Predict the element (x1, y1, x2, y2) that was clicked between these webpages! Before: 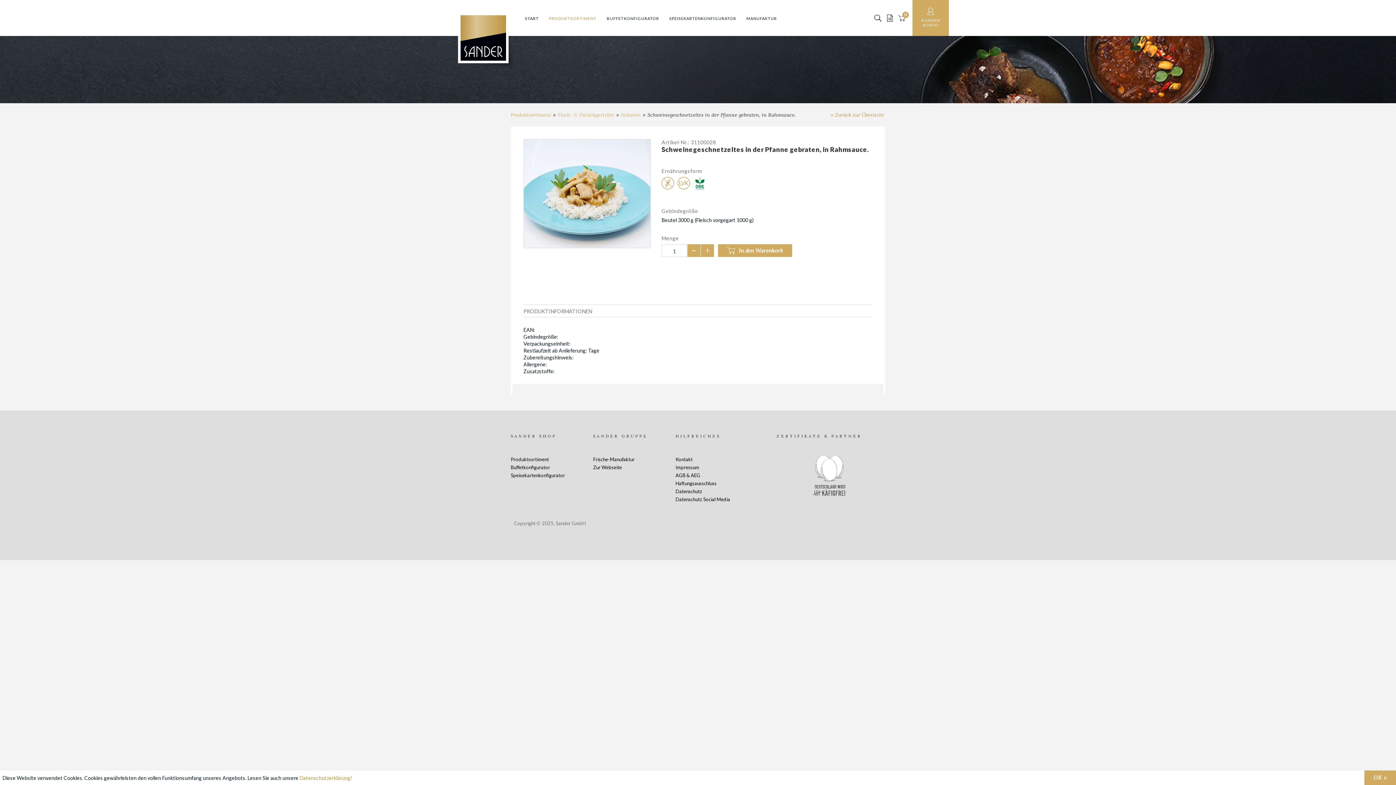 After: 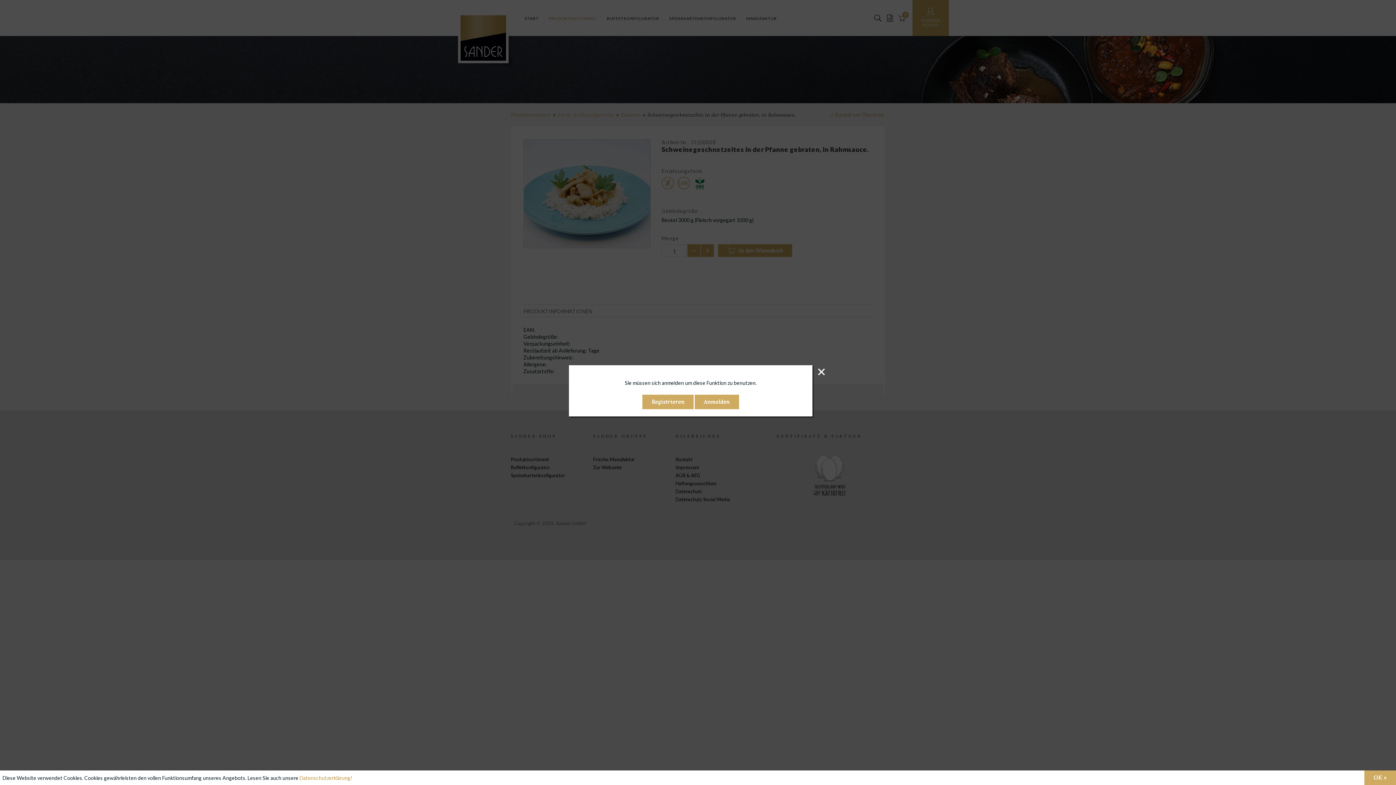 Action: label: 0 bbox: (898, 14, 905, 21)